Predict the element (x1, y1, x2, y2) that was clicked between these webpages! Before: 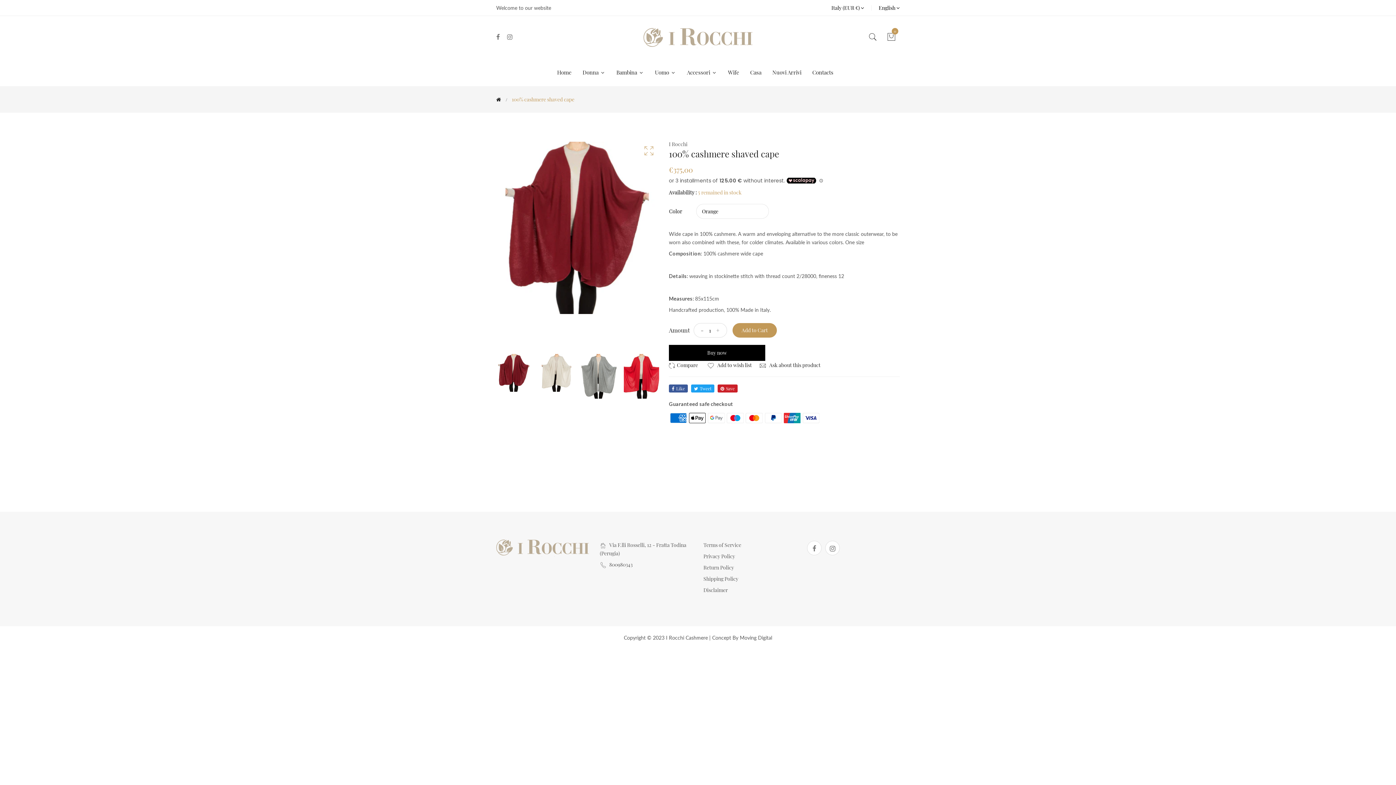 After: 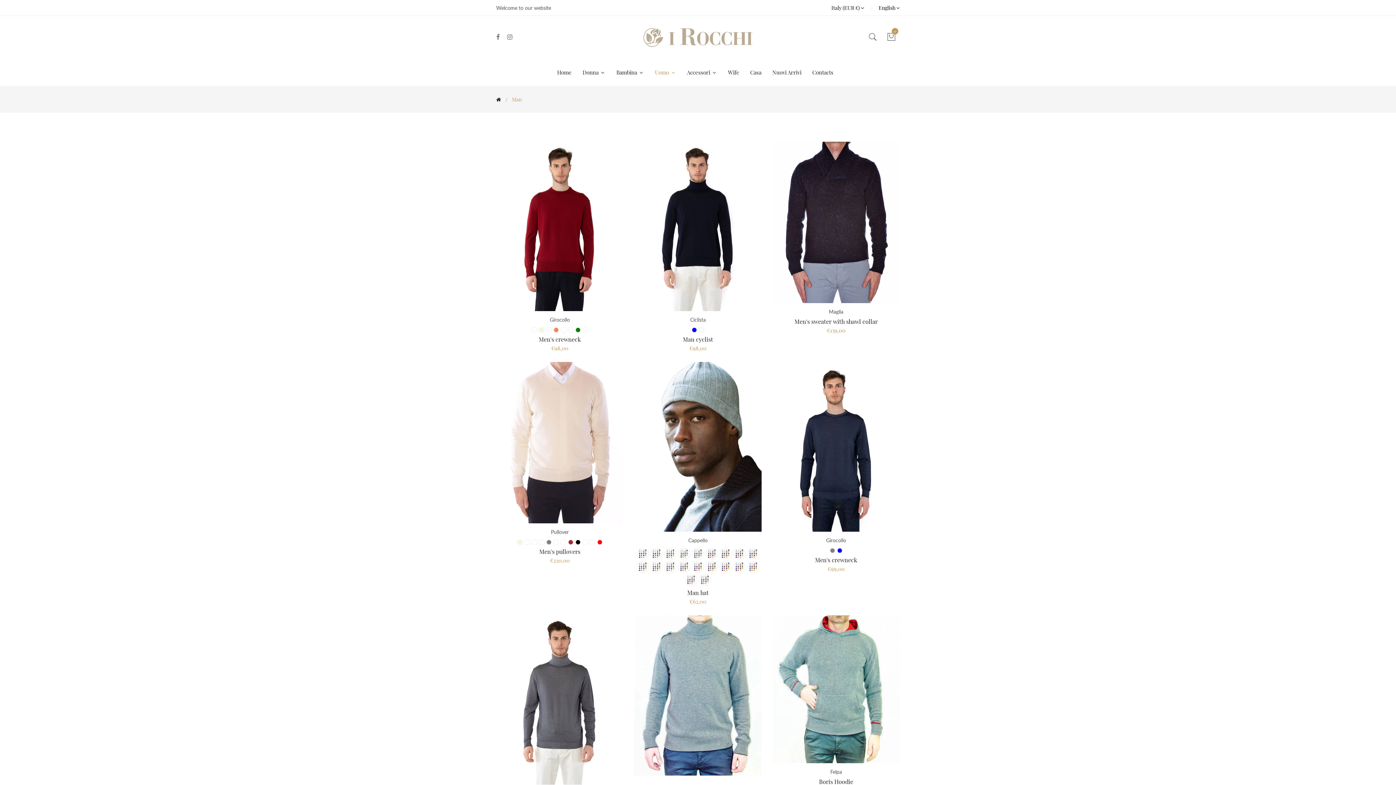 Action: label: Uomo  bbox: (649, 58, 681, 86)